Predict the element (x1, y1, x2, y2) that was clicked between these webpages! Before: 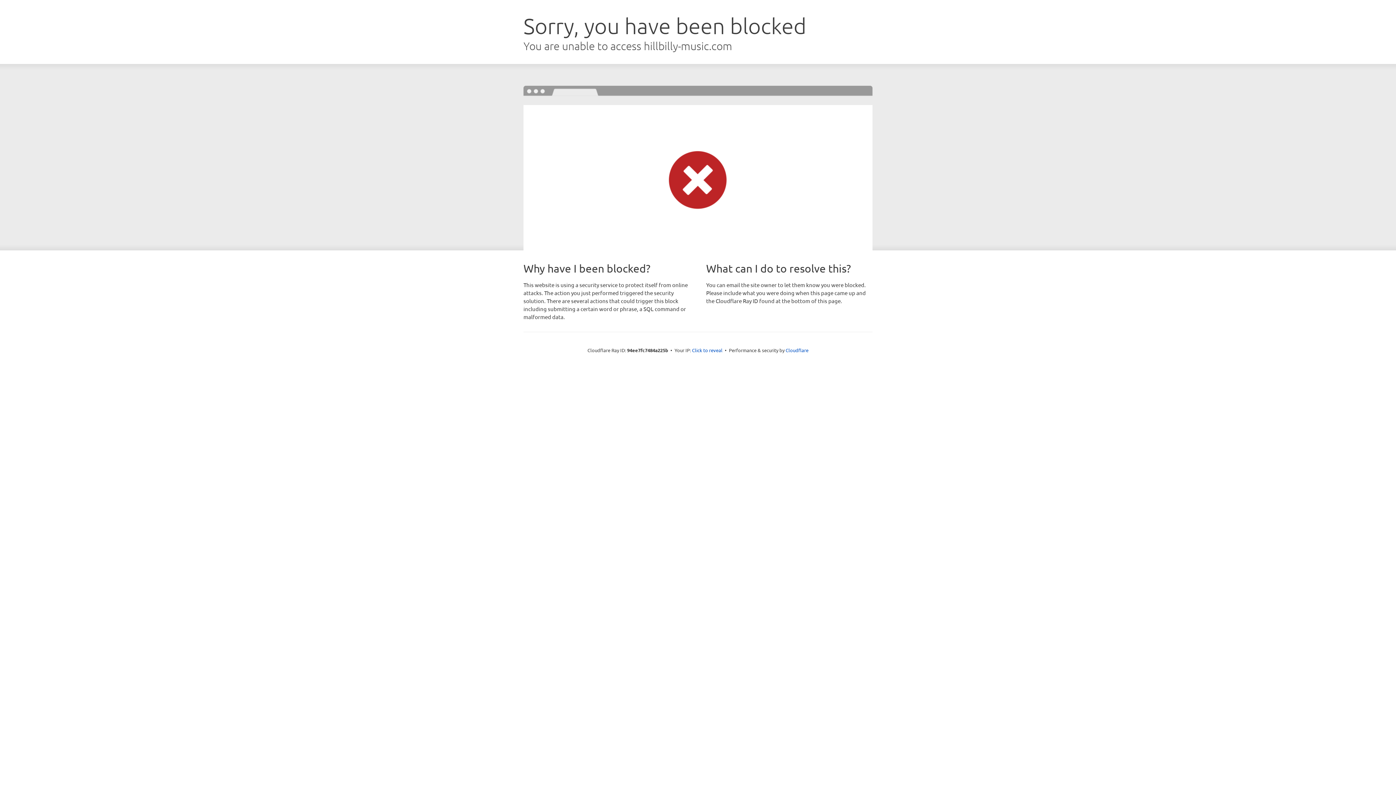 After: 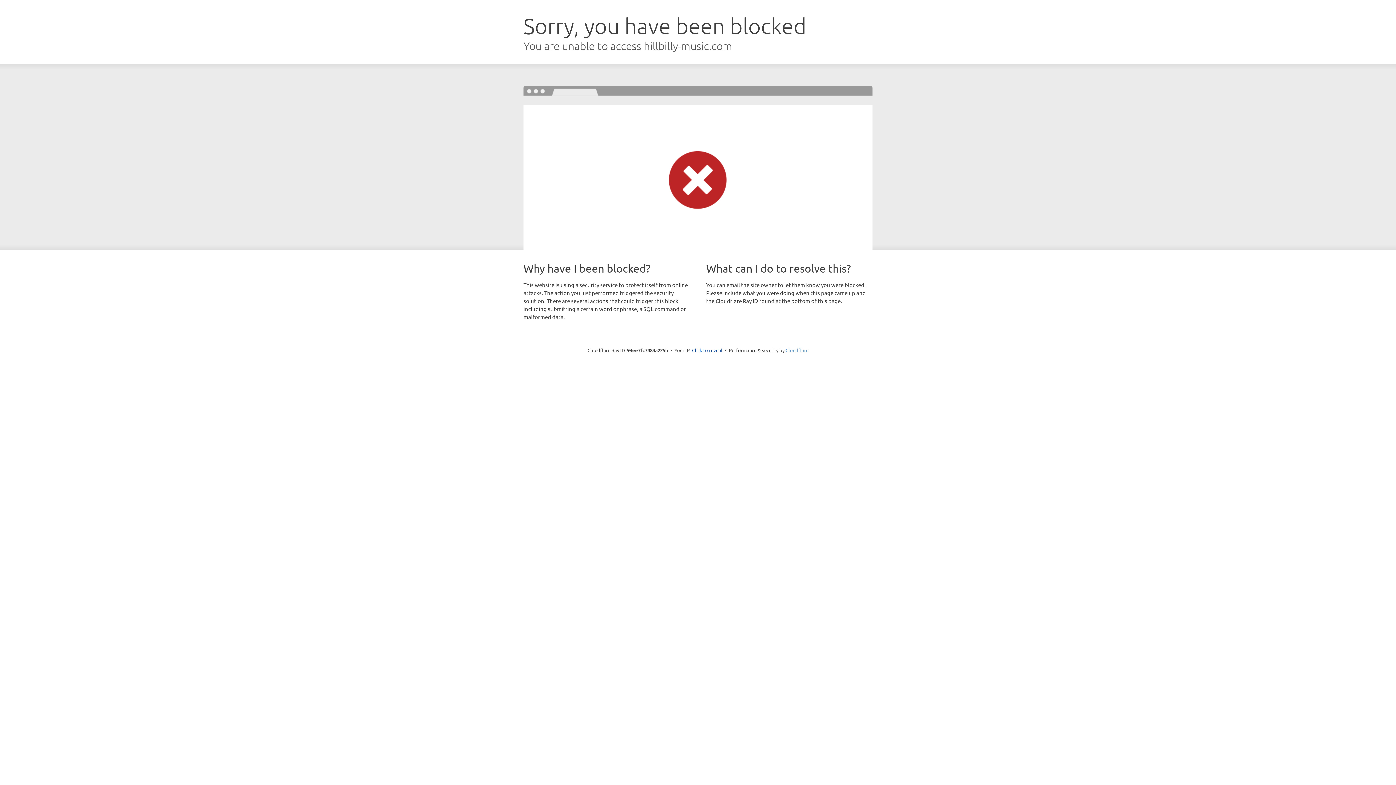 Action: bbox: (785, 347, 808, 353) label: Cloudflare